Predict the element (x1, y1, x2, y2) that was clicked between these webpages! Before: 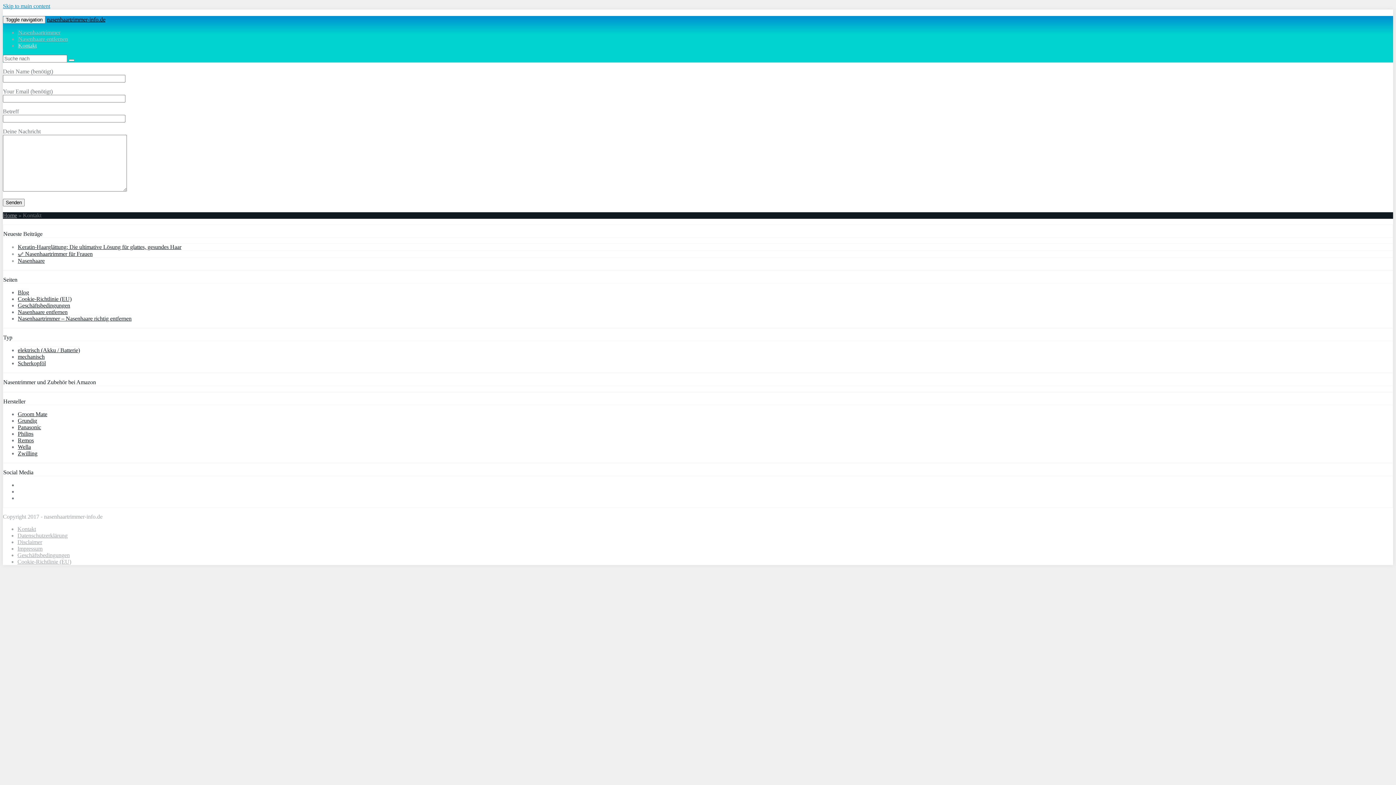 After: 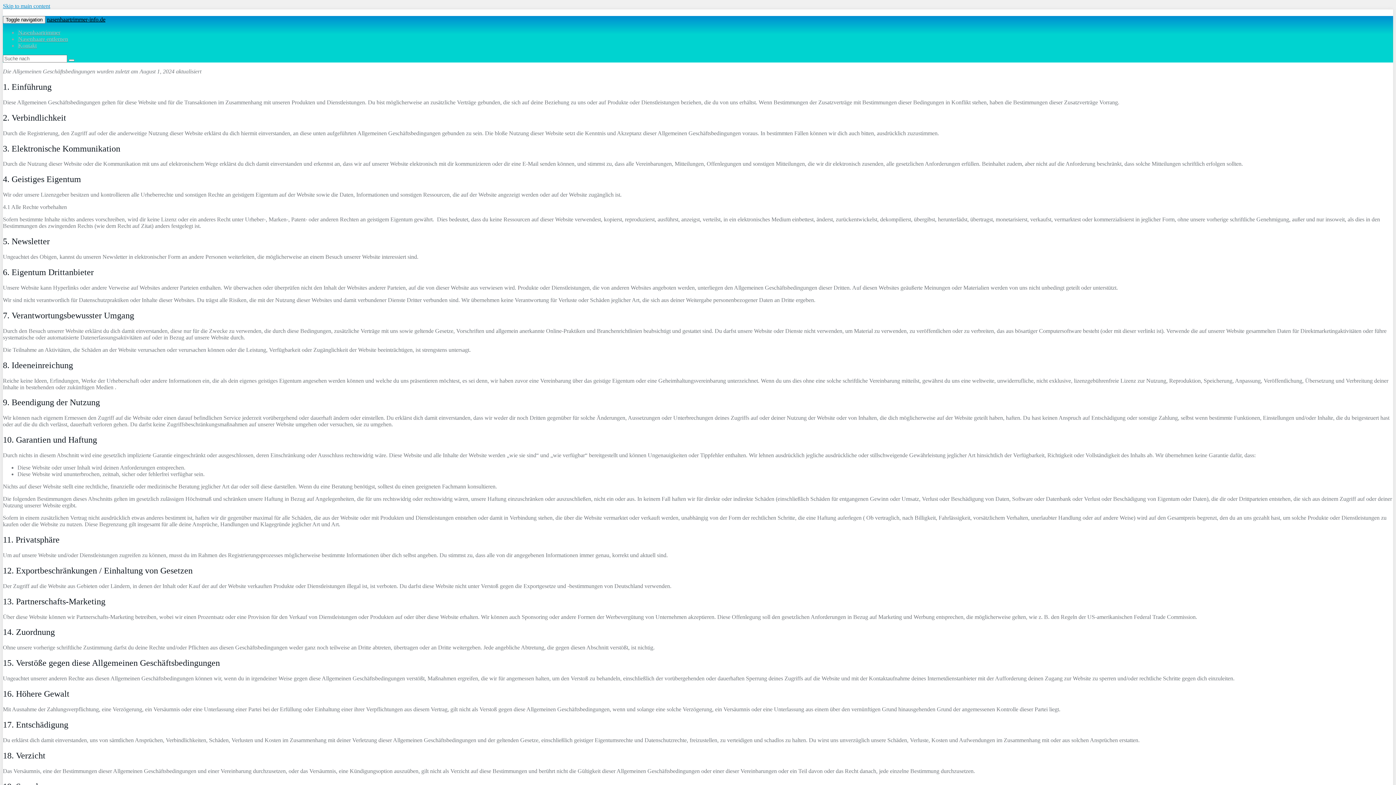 Action: bbox: (17, 552, 69, 558) label: Geschäftsbedingungen